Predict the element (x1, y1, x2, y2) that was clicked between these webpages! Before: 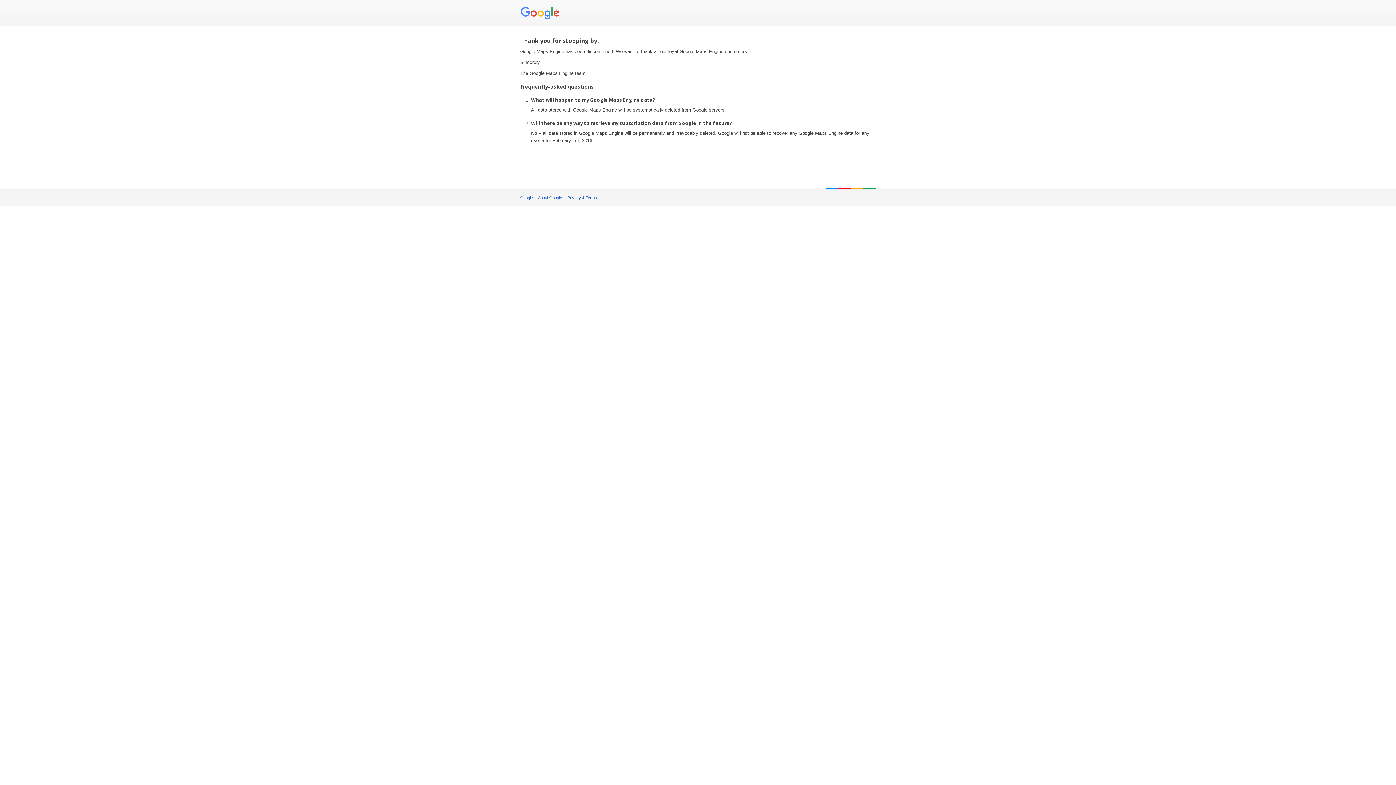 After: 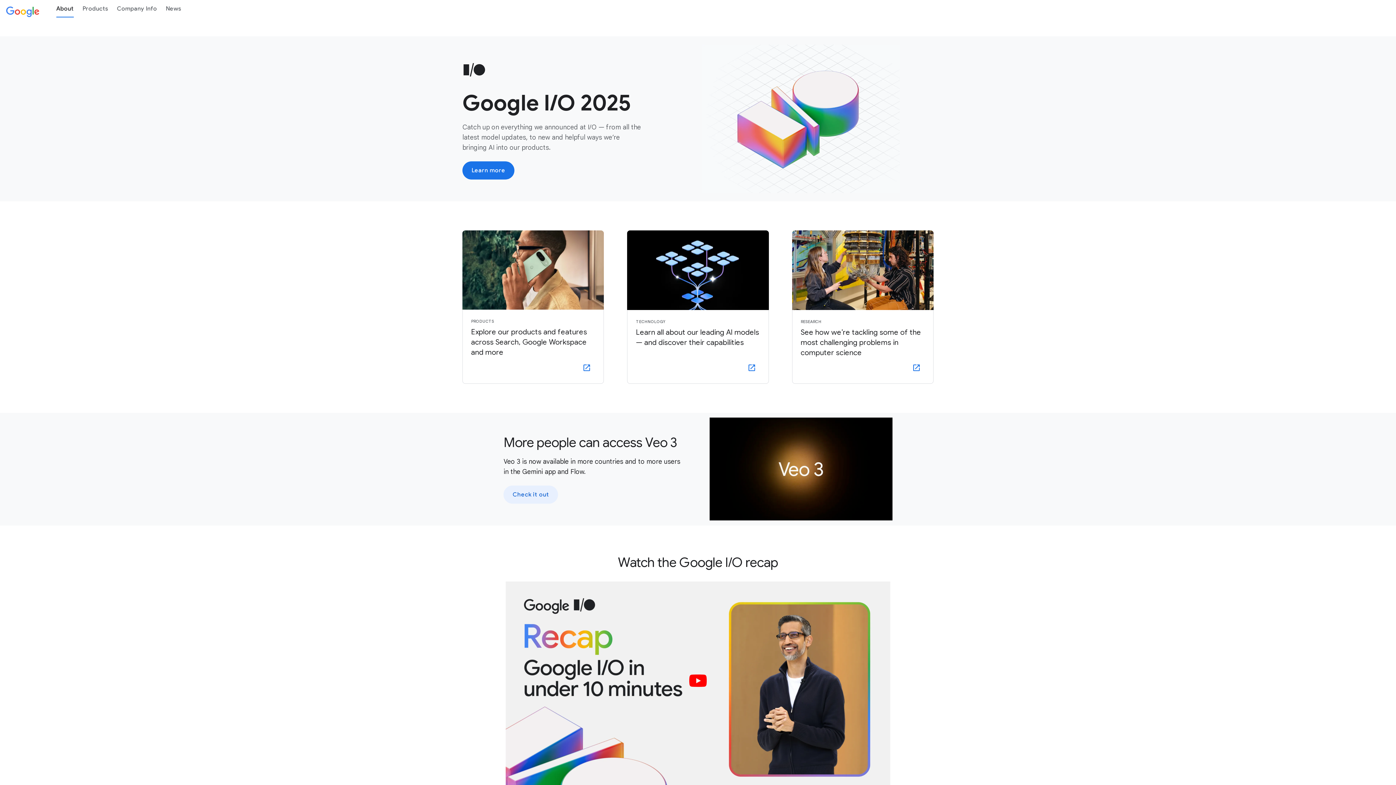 Action: label: About Google bbox: (538, 195, 562, 200)